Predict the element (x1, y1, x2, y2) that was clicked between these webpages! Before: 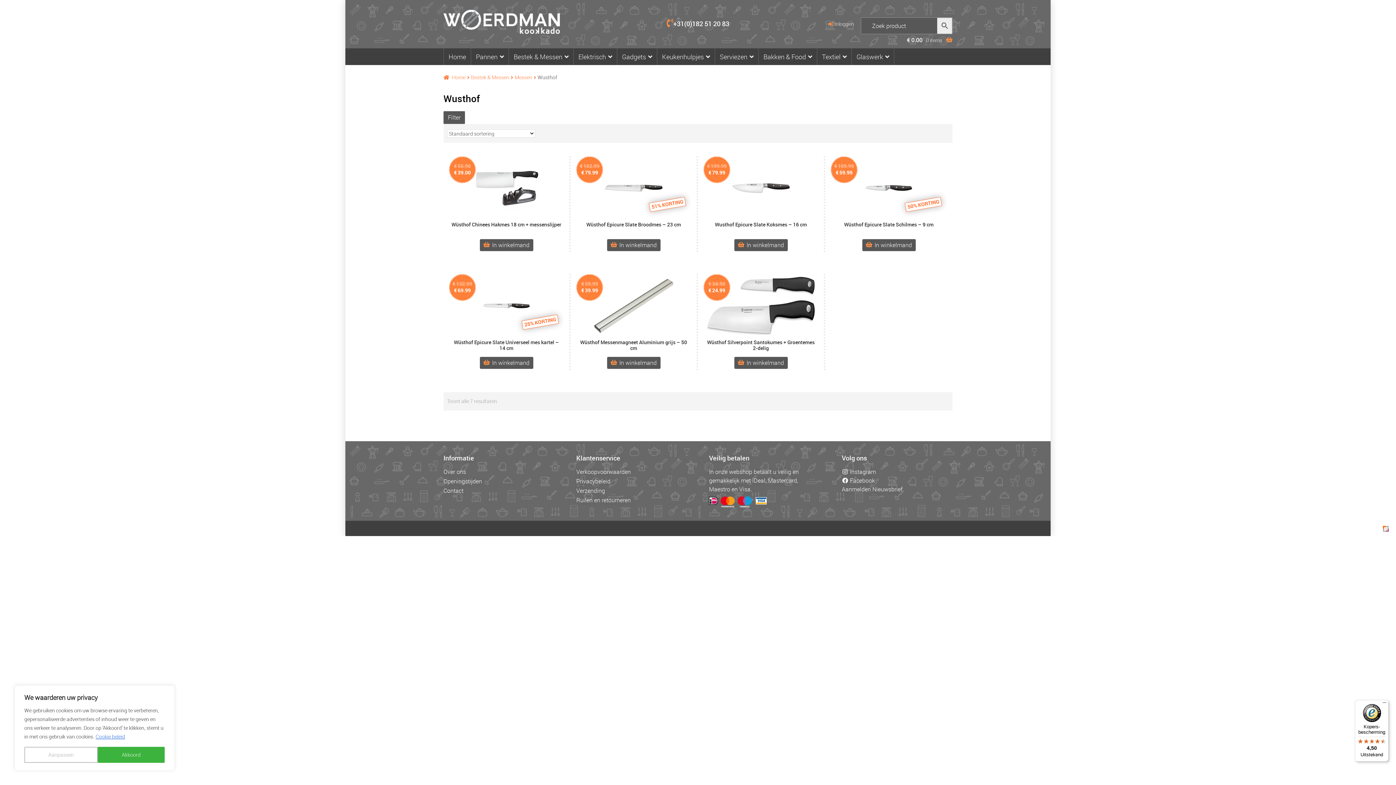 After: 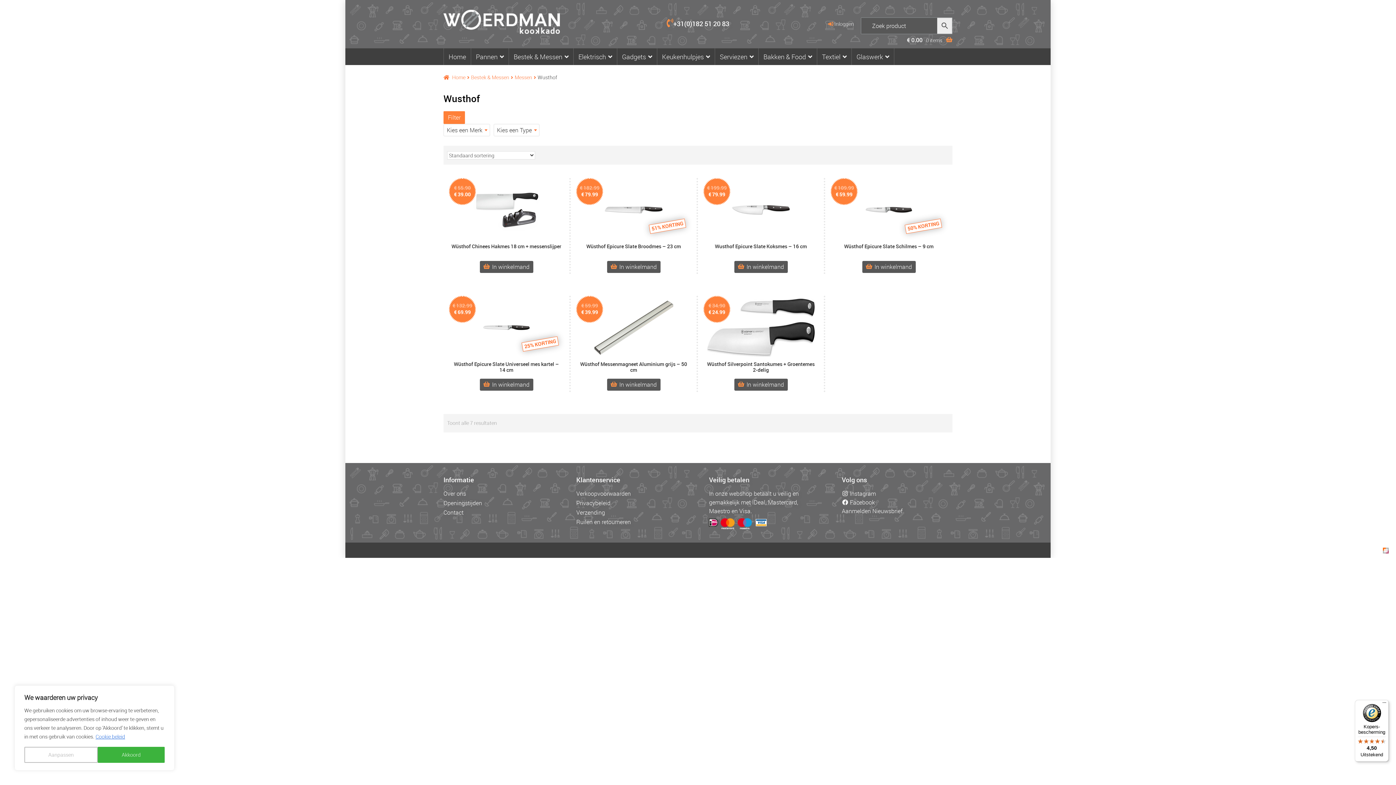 Action: label: Filter bbox: (443, 111, 465, 124)